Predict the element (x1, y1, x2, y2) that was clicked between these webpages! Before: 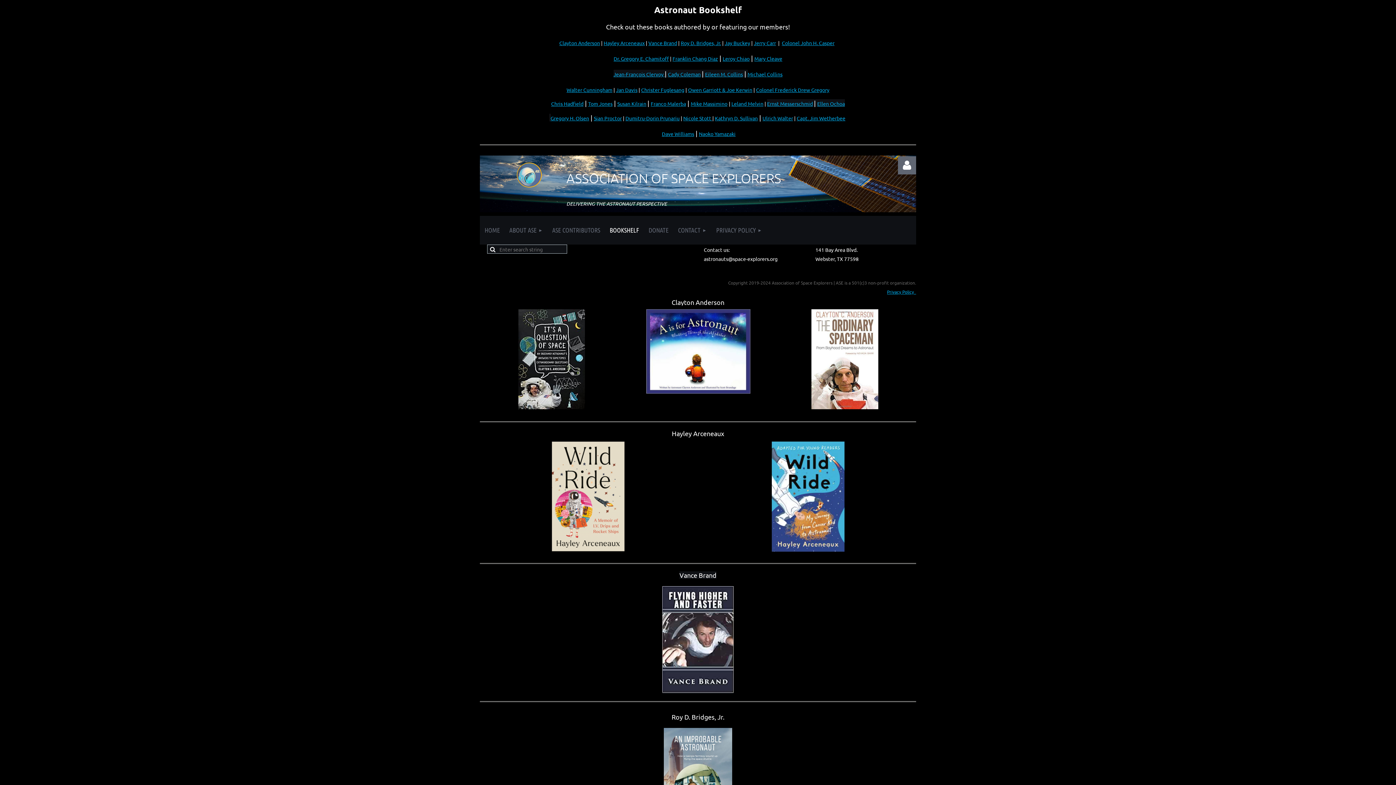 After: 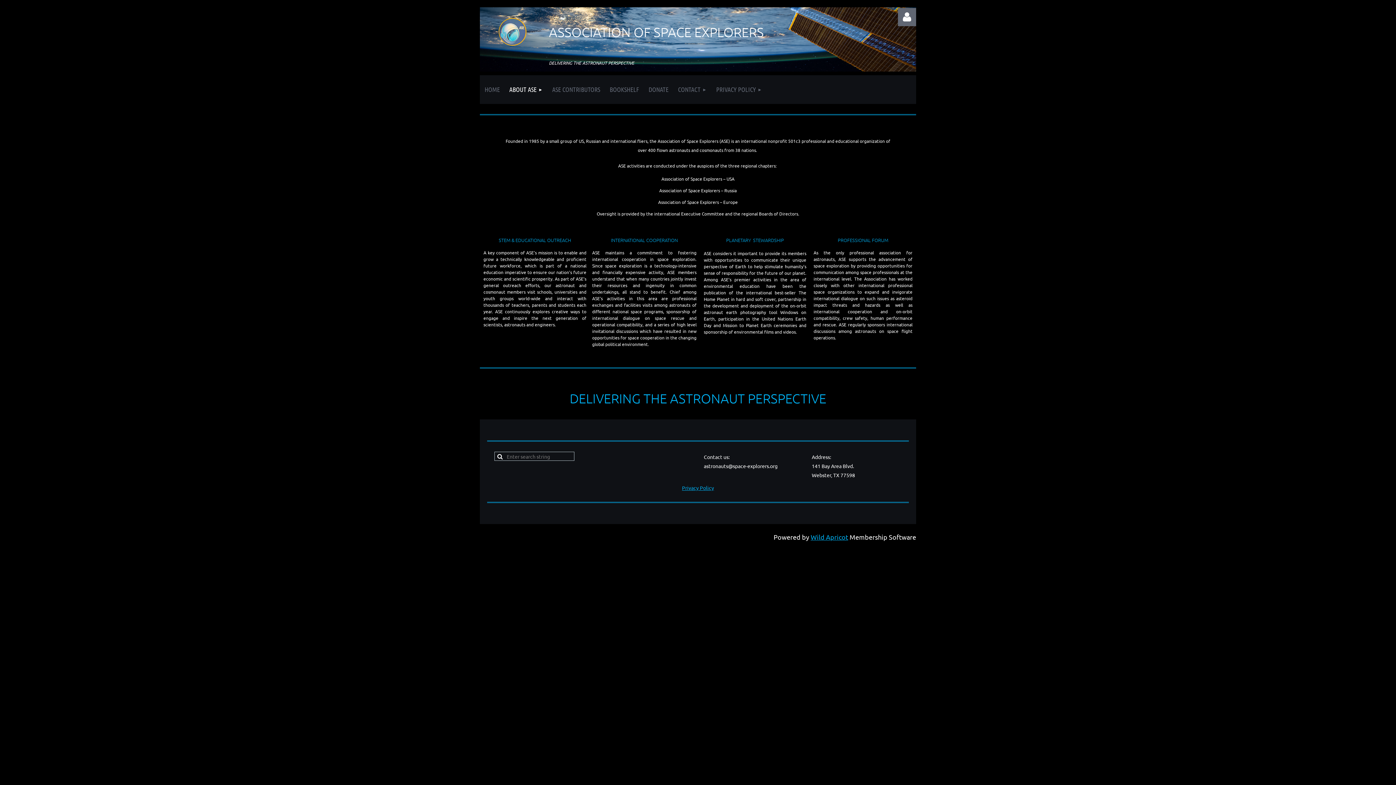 Action: bbox: (504, 216, 547, 244) label: ABOUT ASE